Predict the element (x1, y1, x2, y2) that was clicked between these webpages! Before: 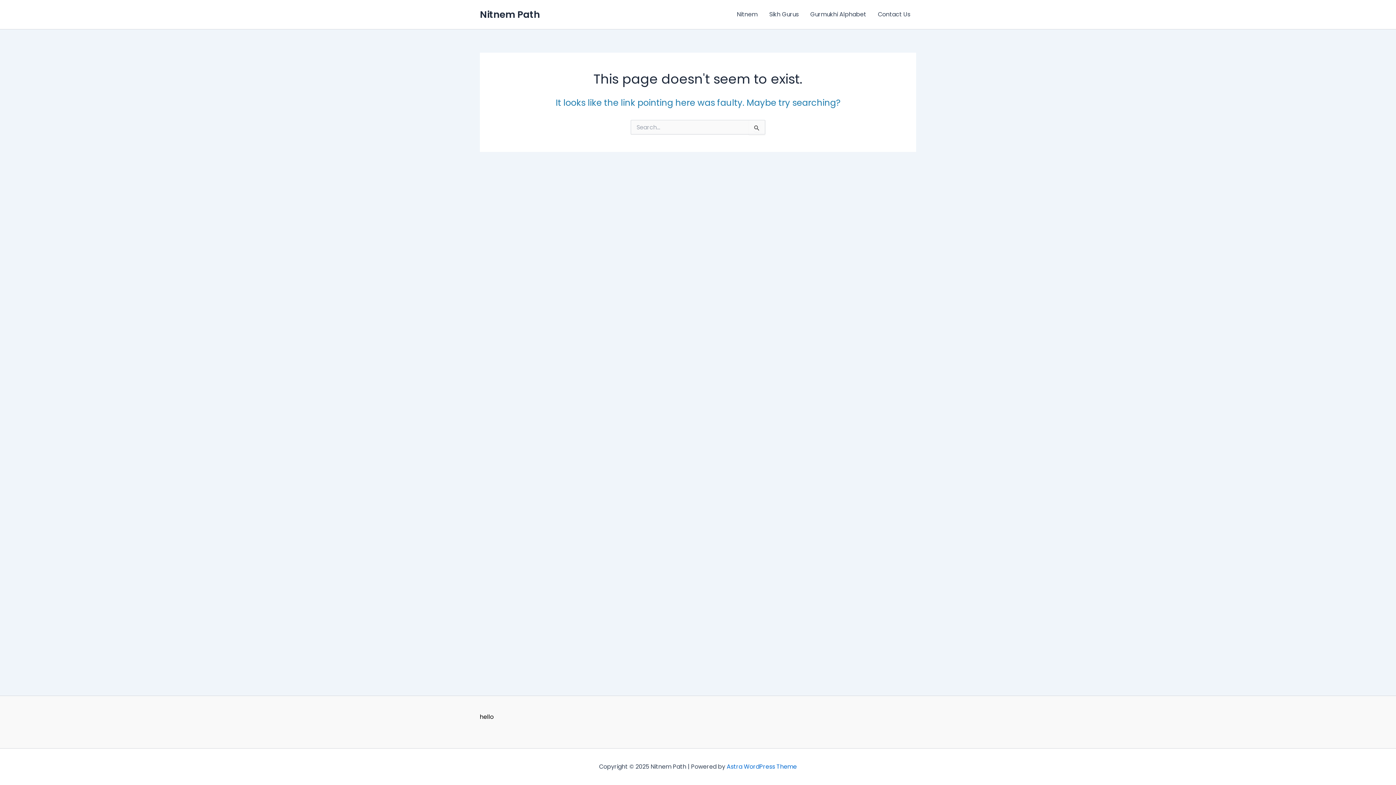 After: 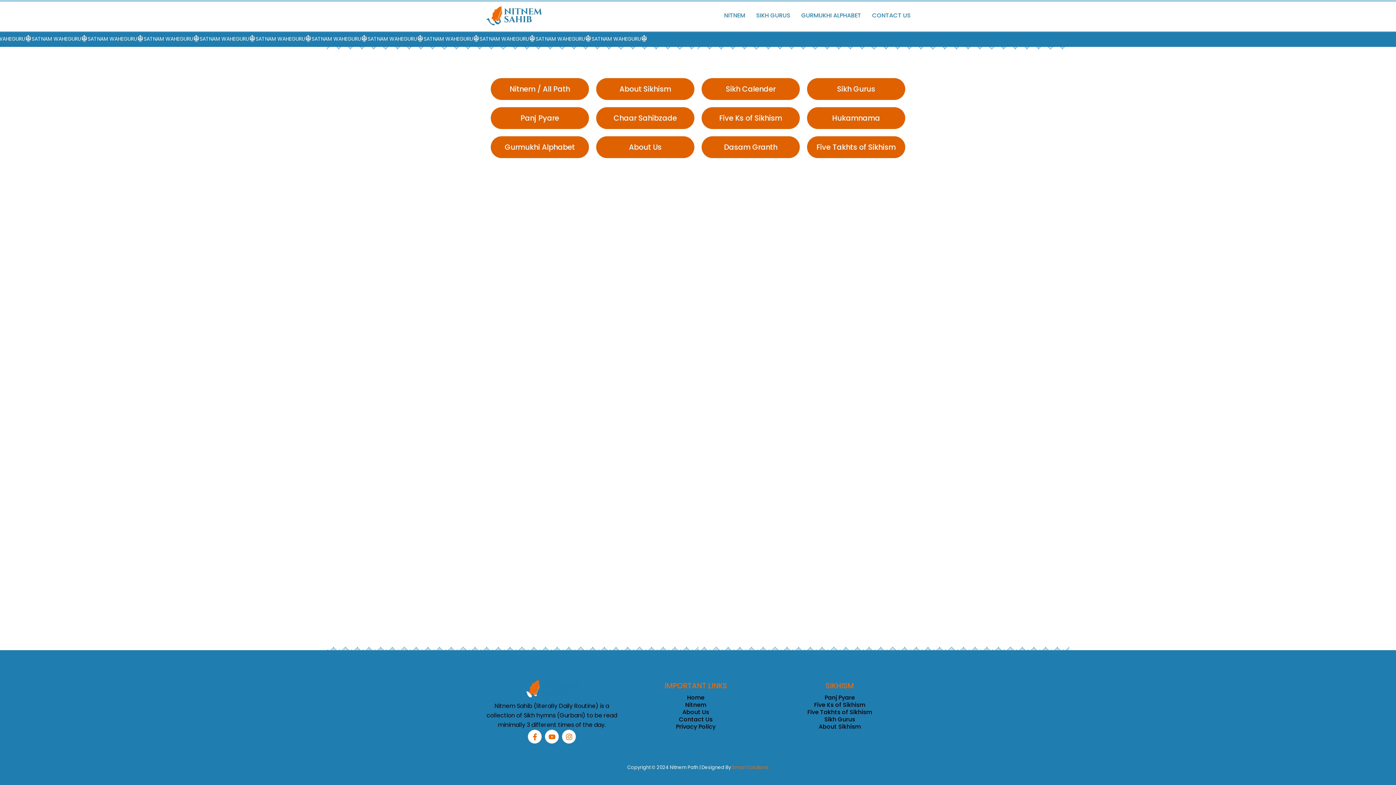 Action: bbox: (480, 7, 540, 20) label: Nitnem Path